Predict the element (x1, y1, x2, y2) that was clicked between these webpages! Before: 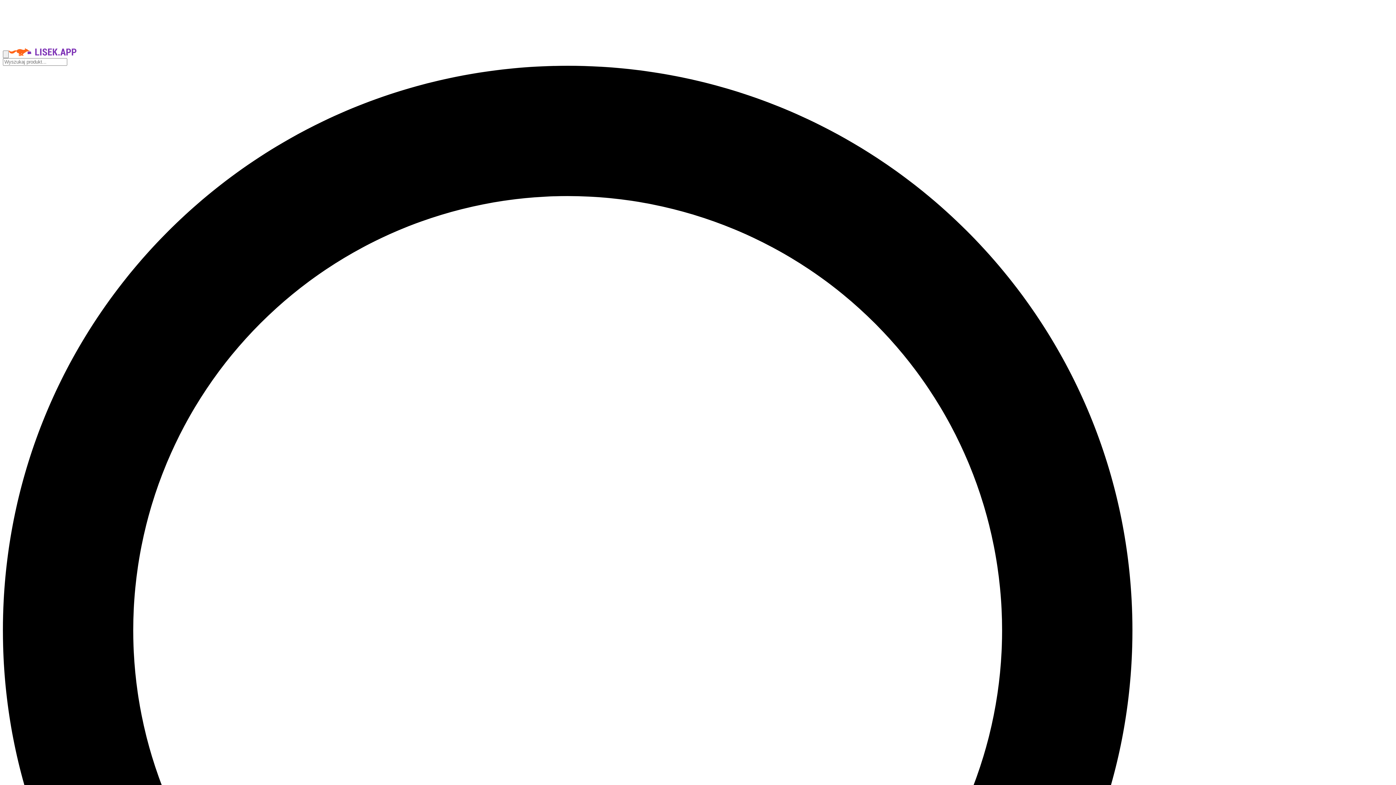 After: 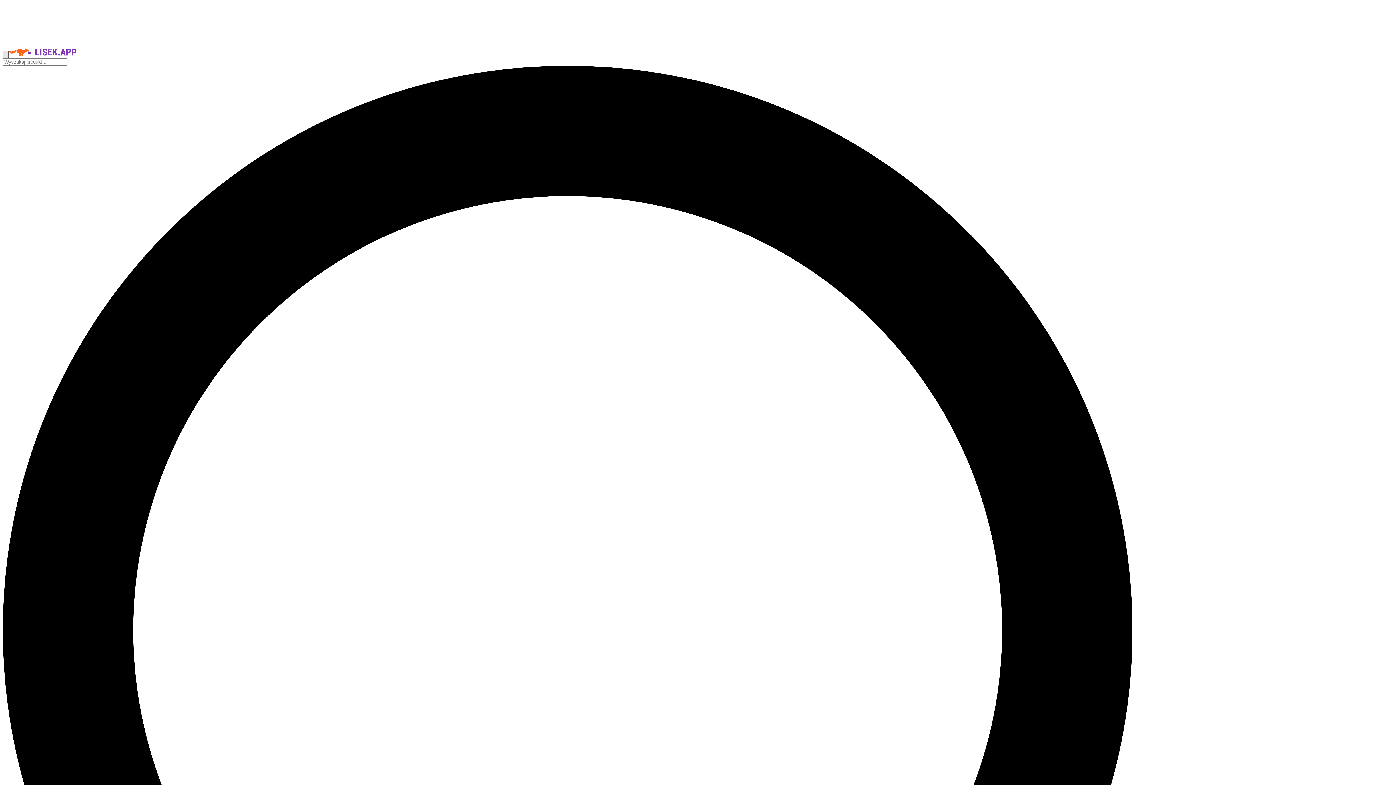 Action: label: Kategorie bbox: (2, 50, 8, 58)